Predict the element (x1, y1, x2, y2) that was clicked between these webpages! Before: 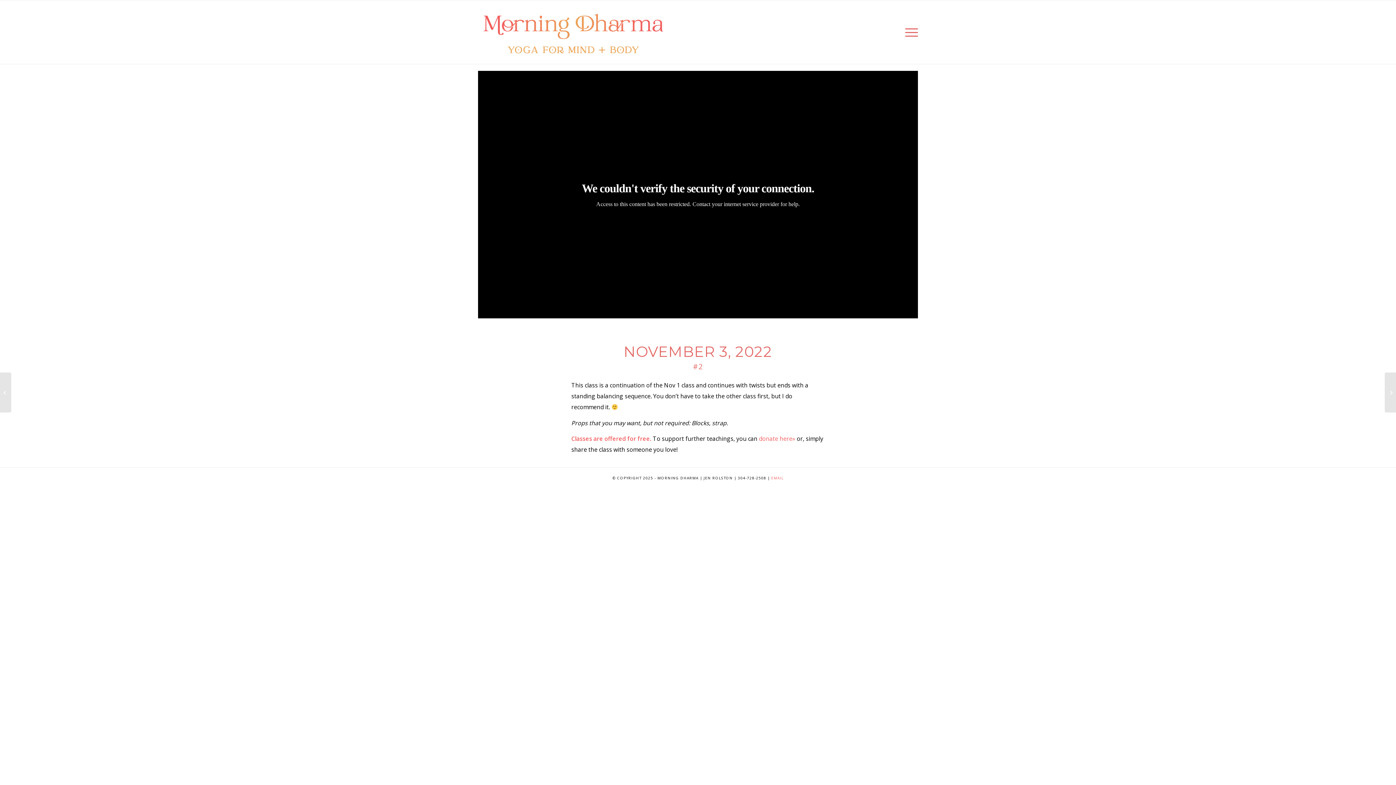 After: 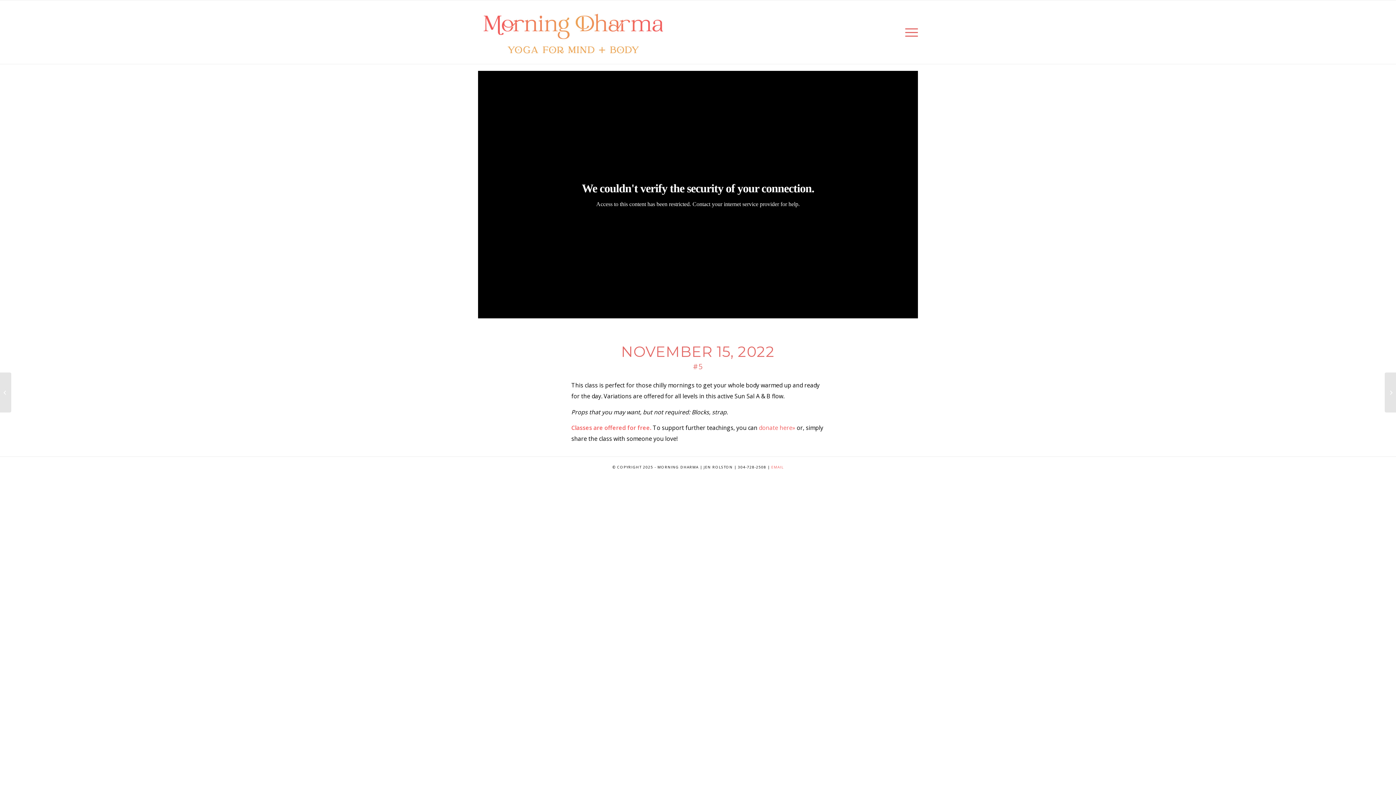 Action: bbox: (1385, 372, 1396, 412) label: 	November 15 2022 – #5